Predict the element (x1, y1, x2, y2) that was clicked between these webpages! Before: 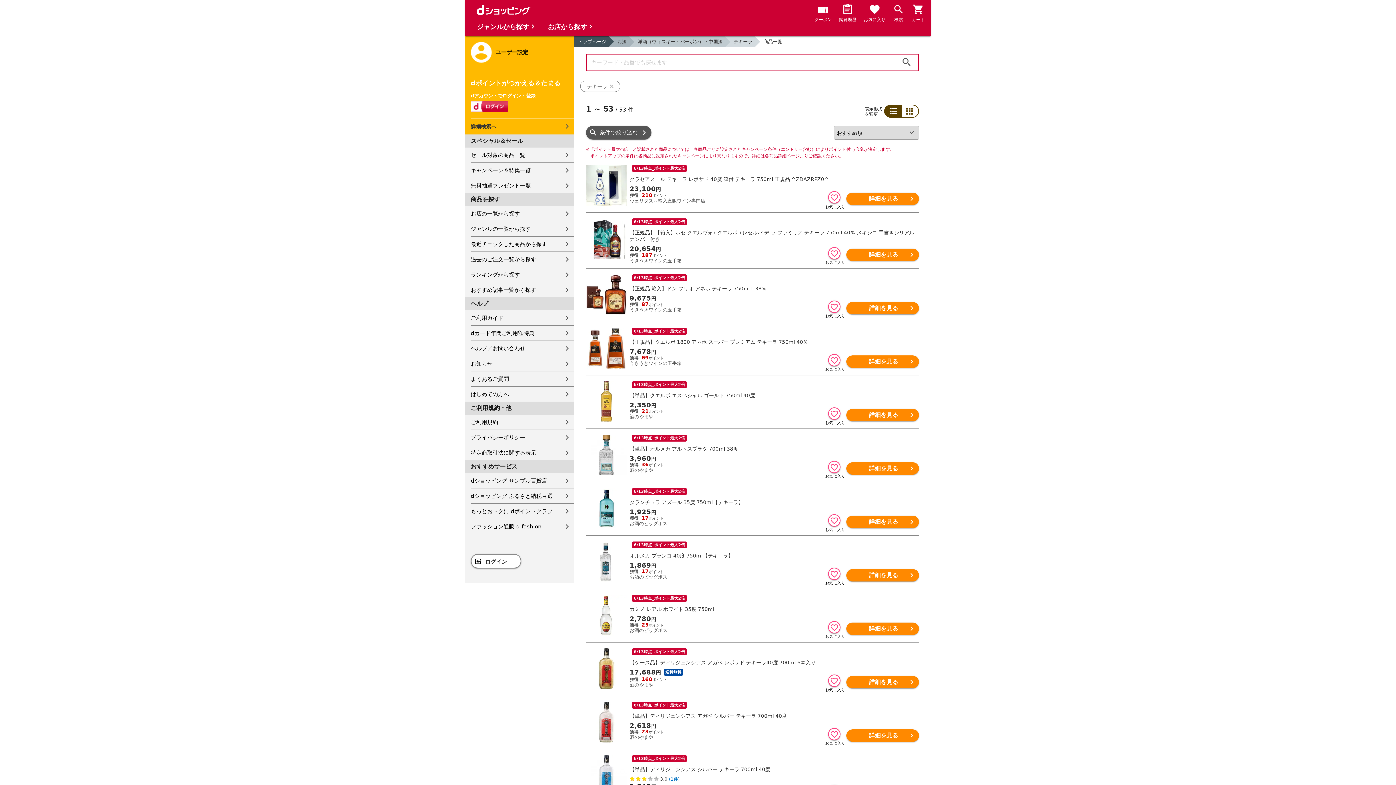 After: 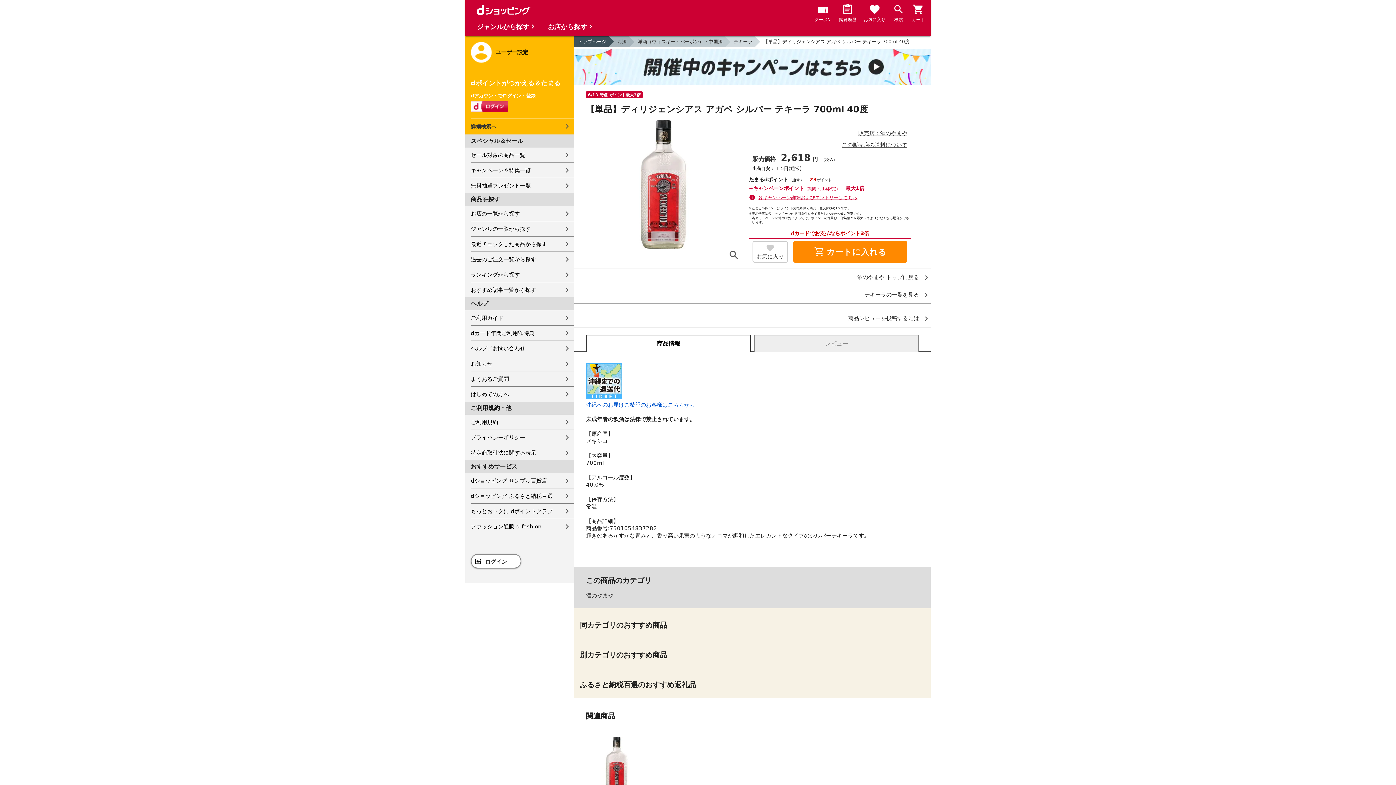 Action: bbox: (586, 702, 919, 740) label:  
6/13時点_ポイント最大2倍

【単品】ディリジェンシアス アガベ シルバー テキーラ 700ml 40度

2,618円 
 23

酒のやまや